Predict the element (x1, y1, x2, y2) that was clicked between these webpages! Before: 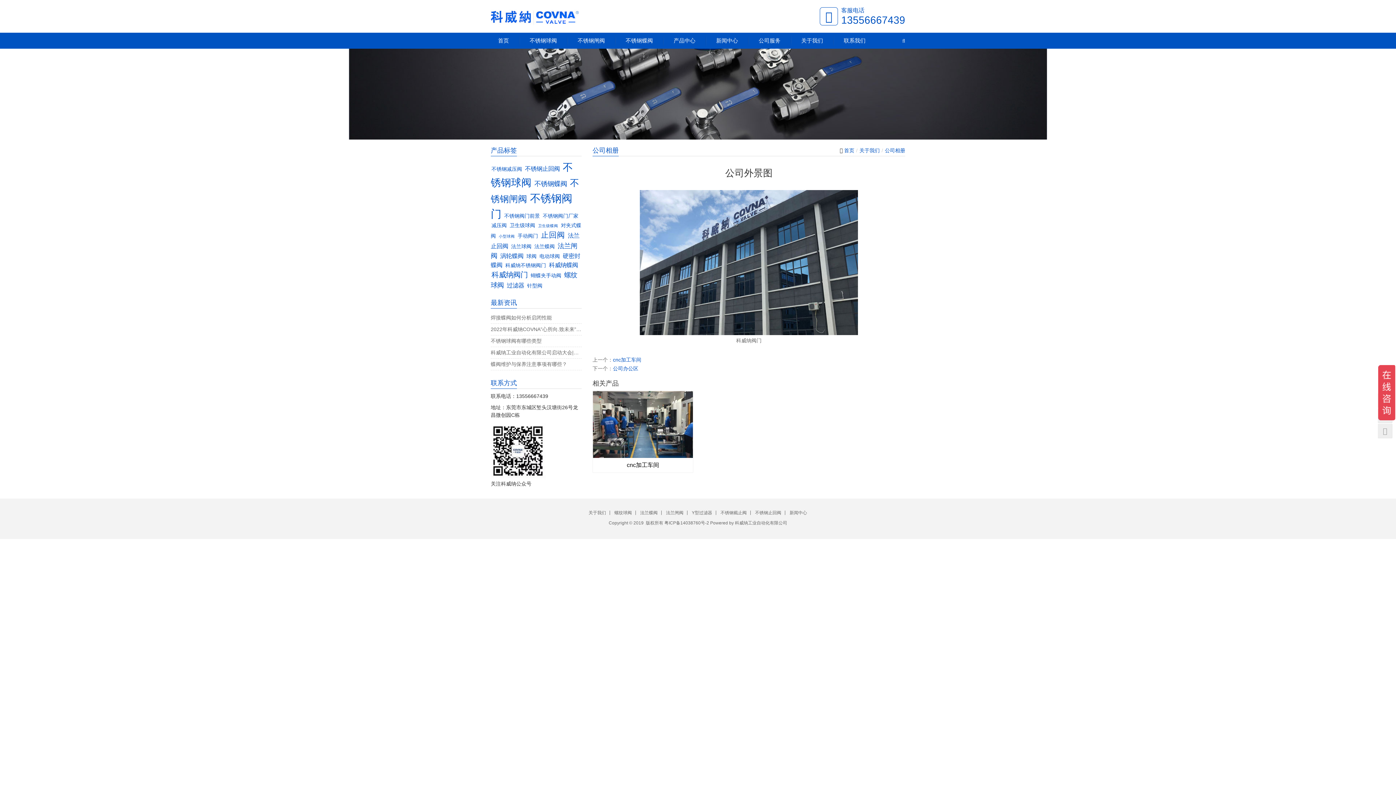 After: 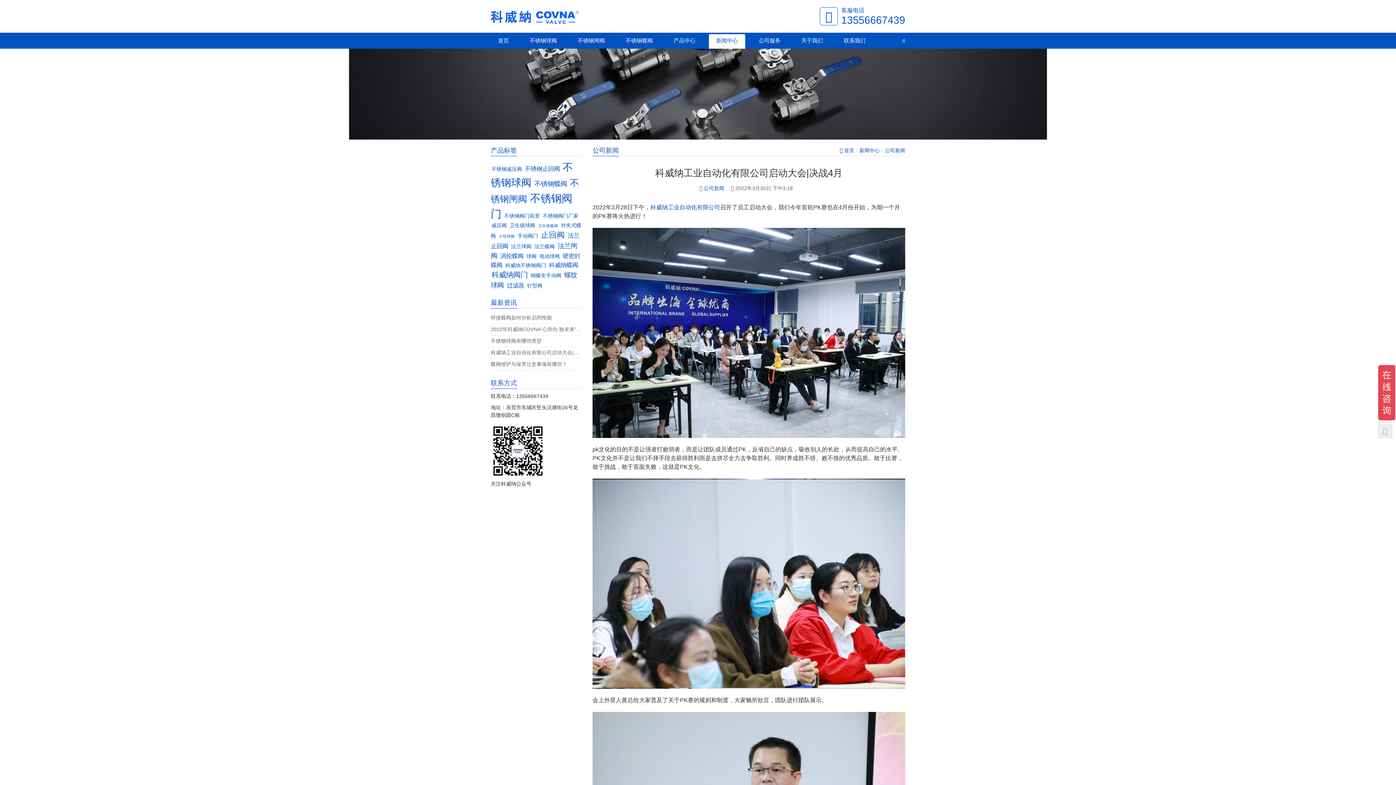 Action: bbox: (490, 349, 581, 356) label: 科威纳工业自动化有限公司启动大会|决战4月